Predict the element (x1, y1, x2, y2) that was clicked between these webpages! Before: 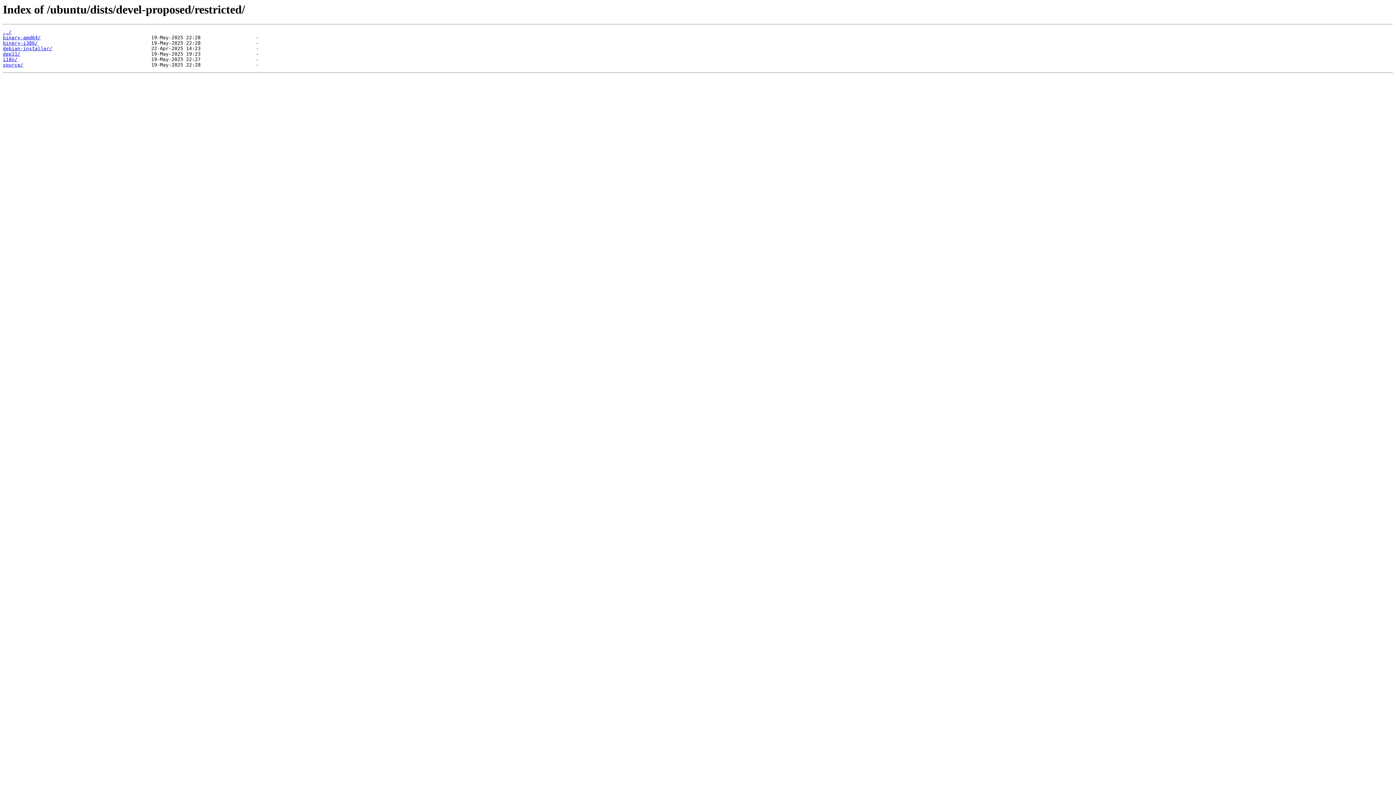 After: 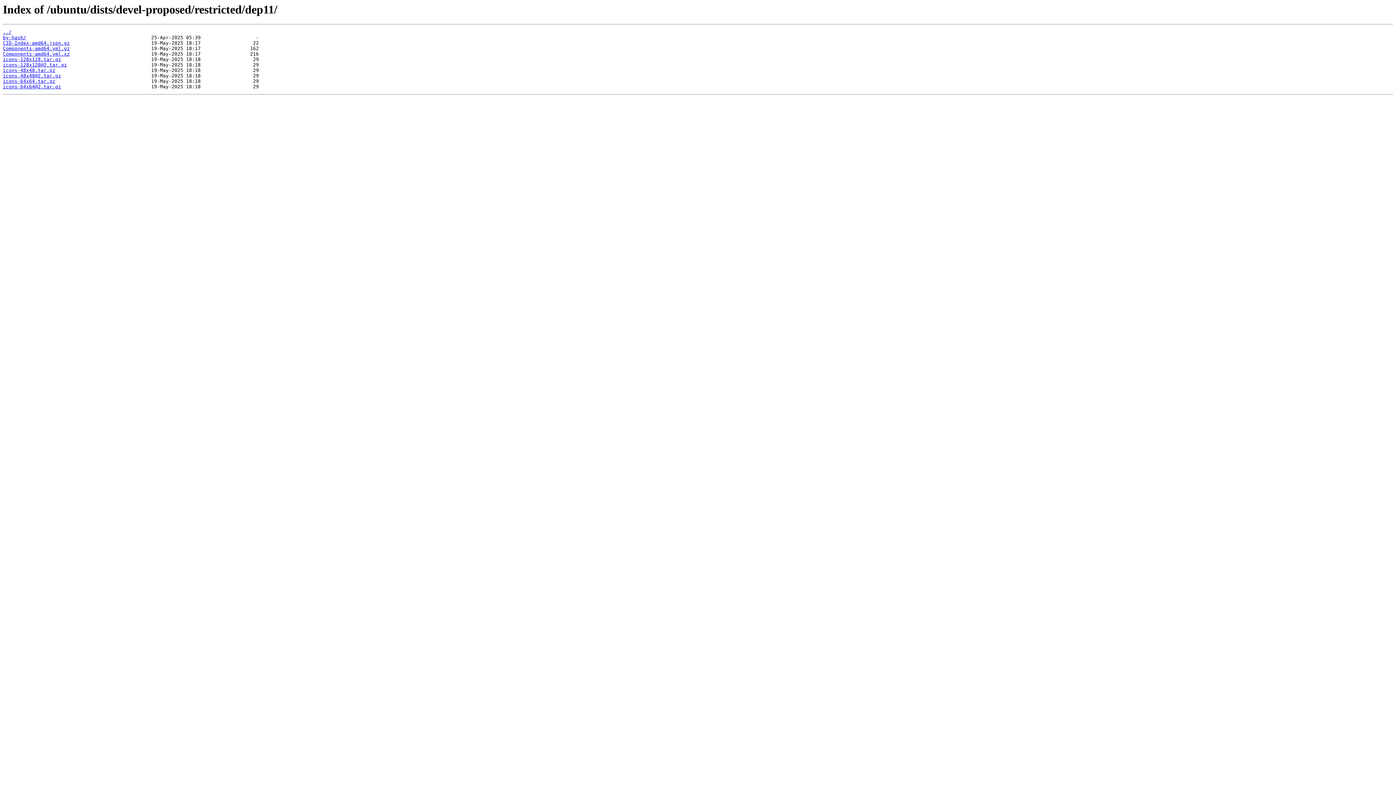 Action: bbox: (2, 51, 20, 56) label: dep11/